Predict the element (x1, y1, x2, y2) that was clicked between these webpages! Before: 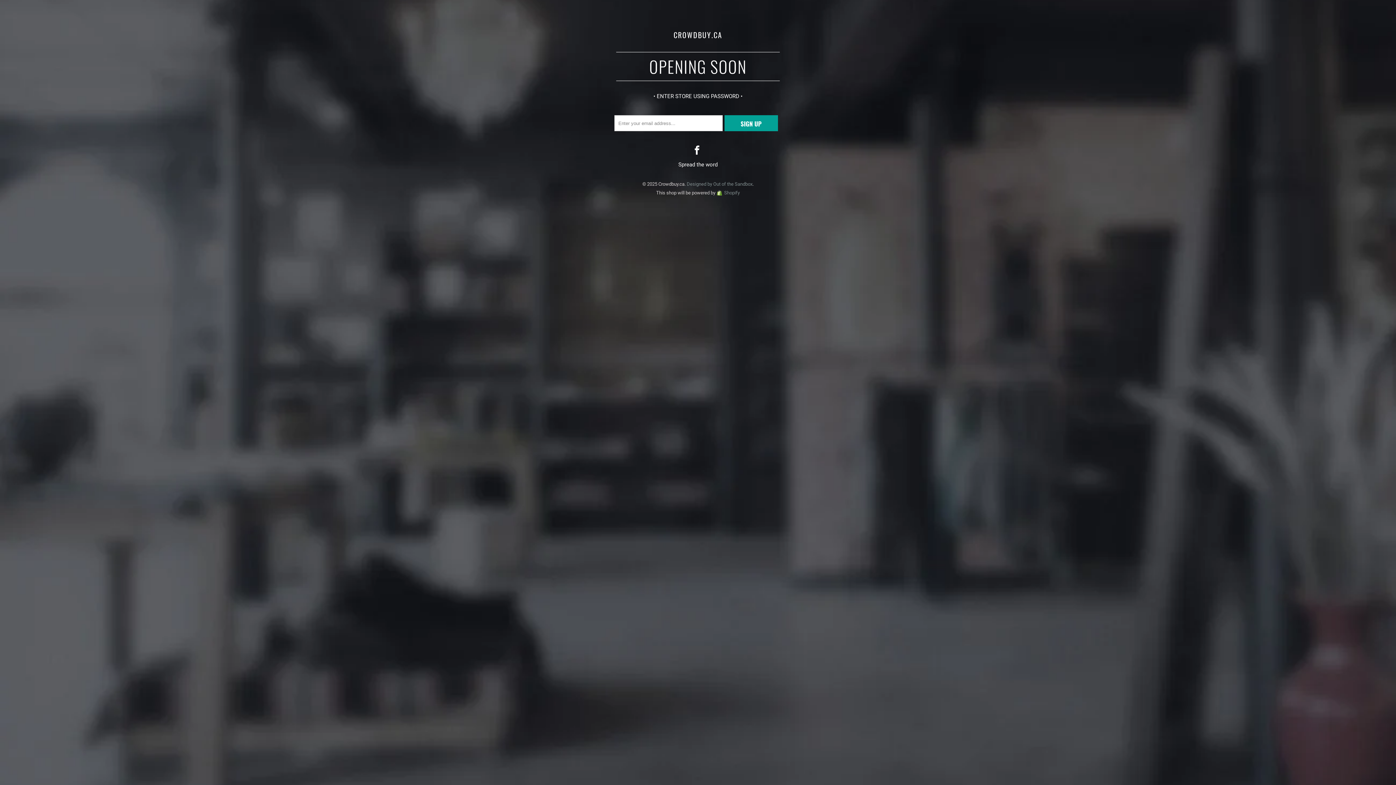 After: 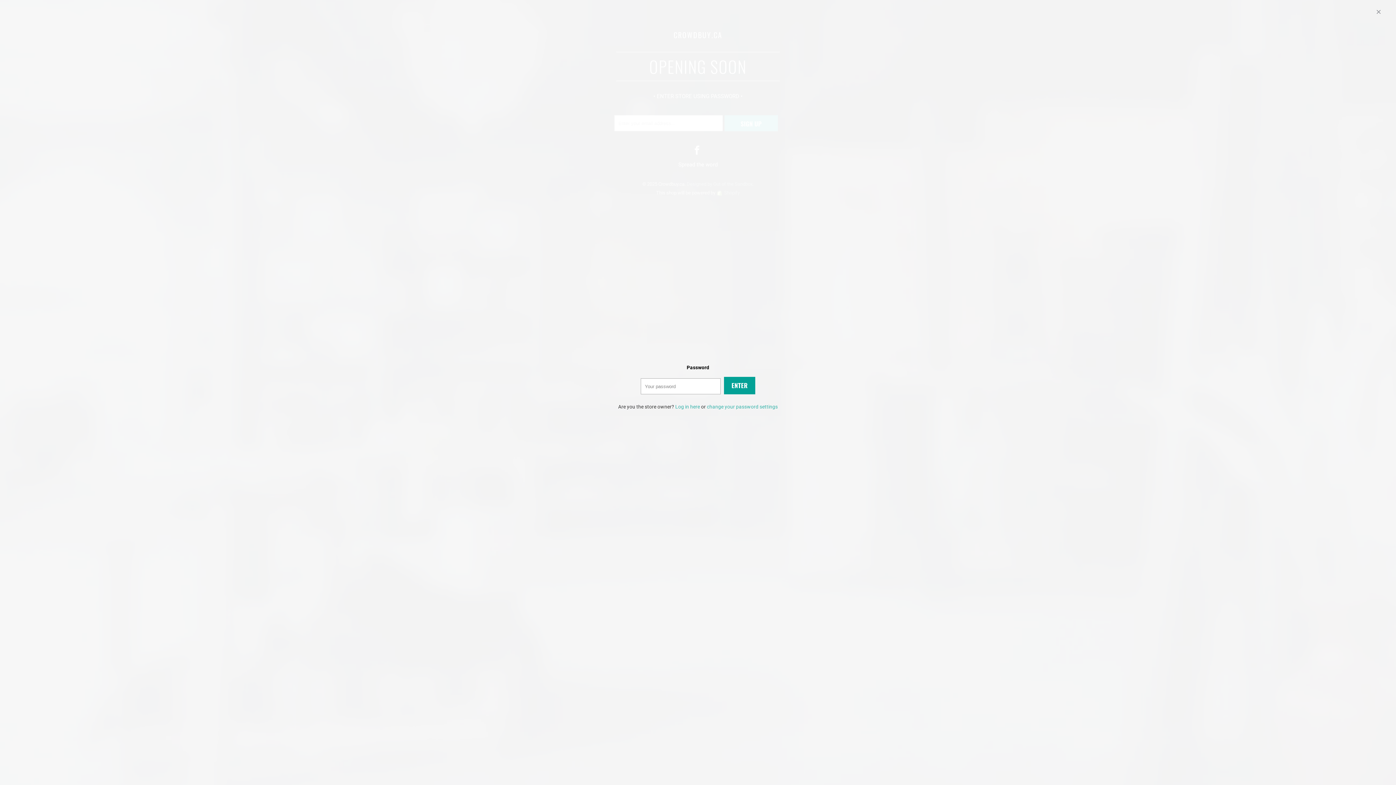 Action: bbox: (653, 93, 742, 99) label: • ENTER STORE USING PASSWORD •